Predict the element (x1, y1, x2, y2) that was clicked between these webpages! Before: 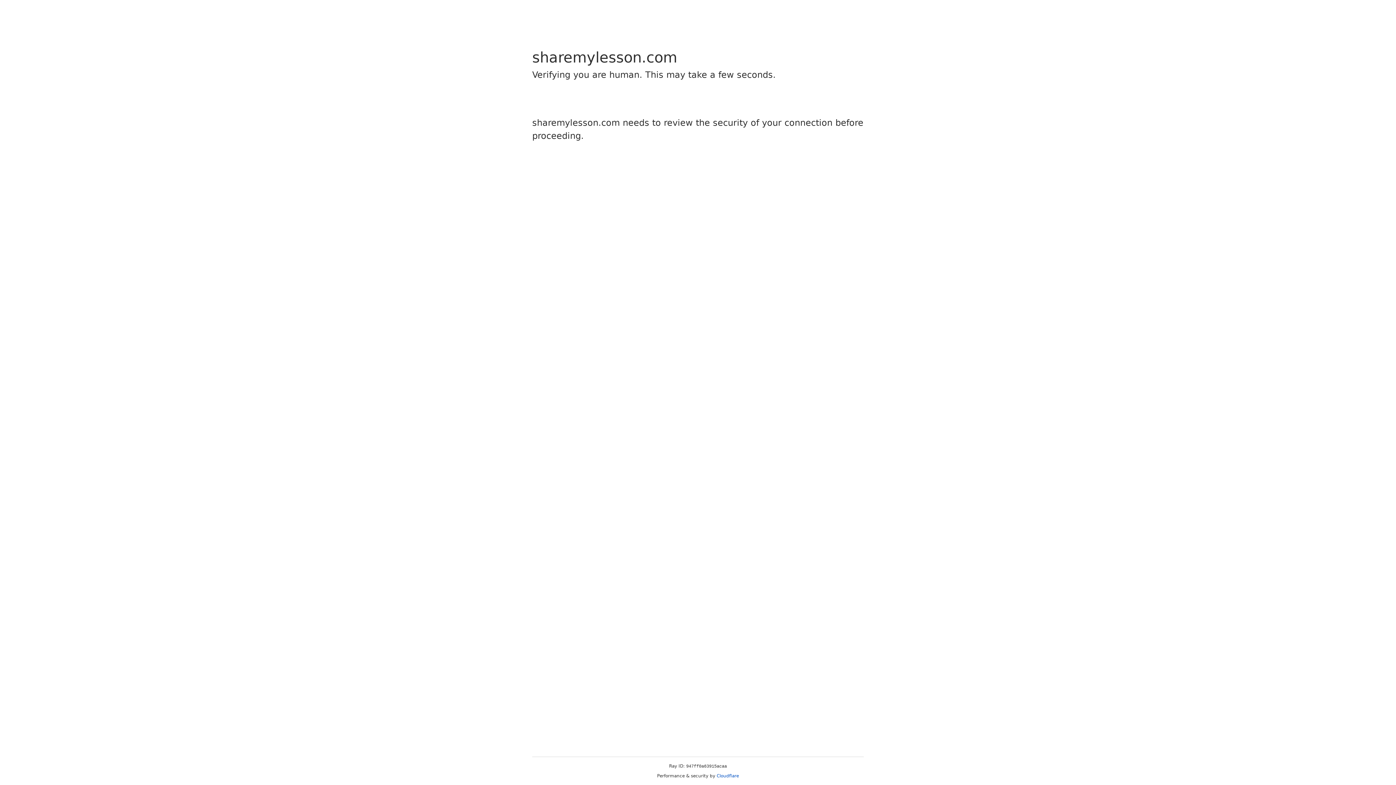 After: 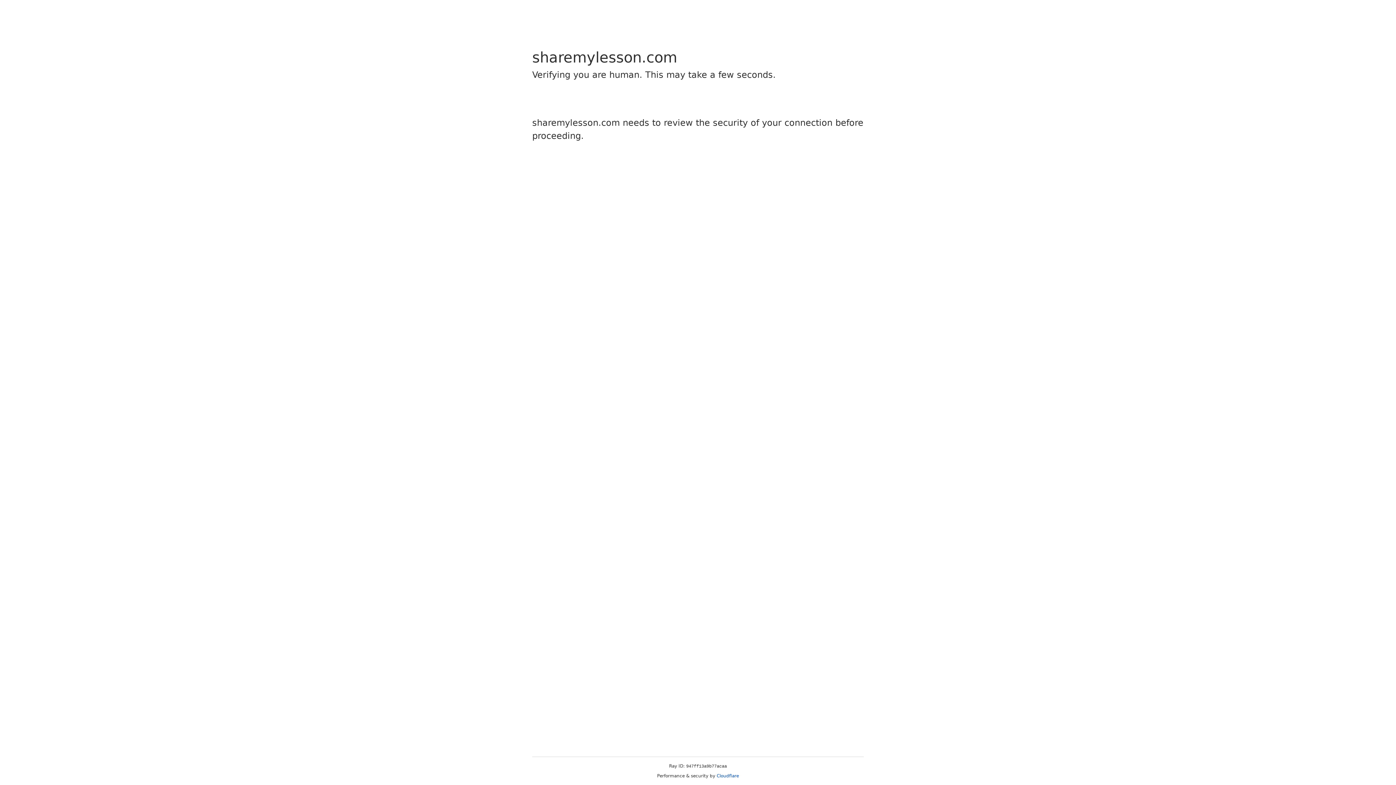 Action: bbox: (716, 773, 739, 778) label: Cloudflare